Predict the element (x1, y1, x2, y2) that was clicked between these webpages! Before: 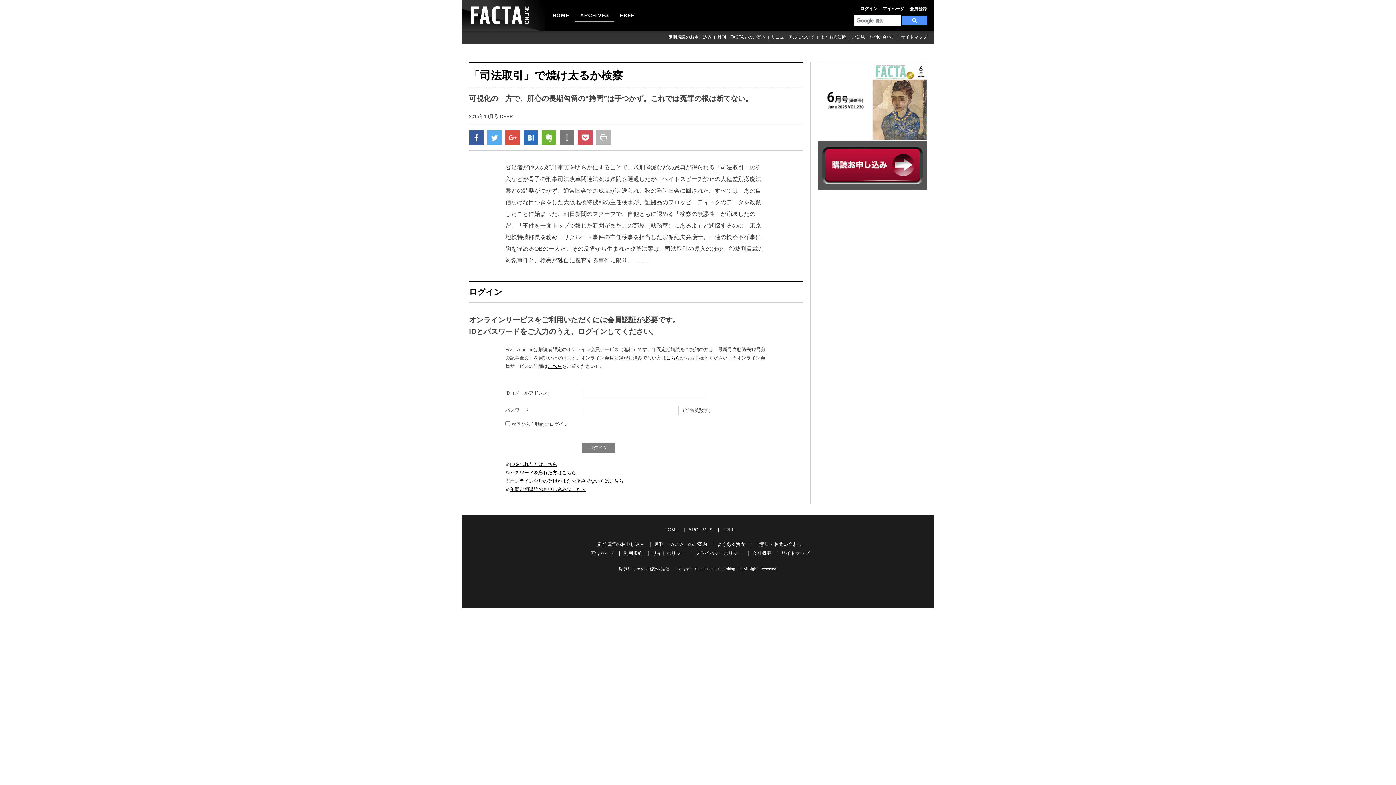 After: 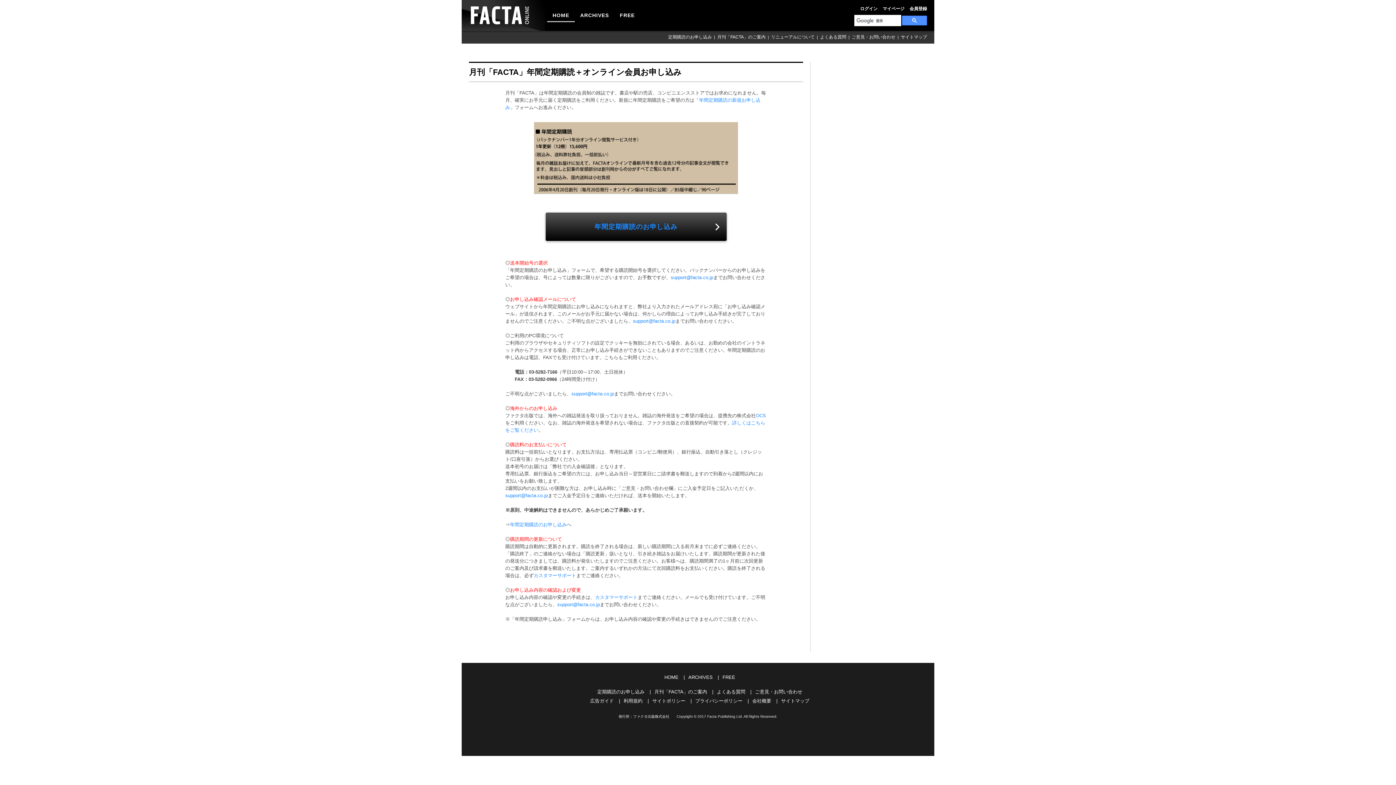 Action: bbox: (510, 486, 585, 492) label: 年間定期購読のお申し込みはこちら